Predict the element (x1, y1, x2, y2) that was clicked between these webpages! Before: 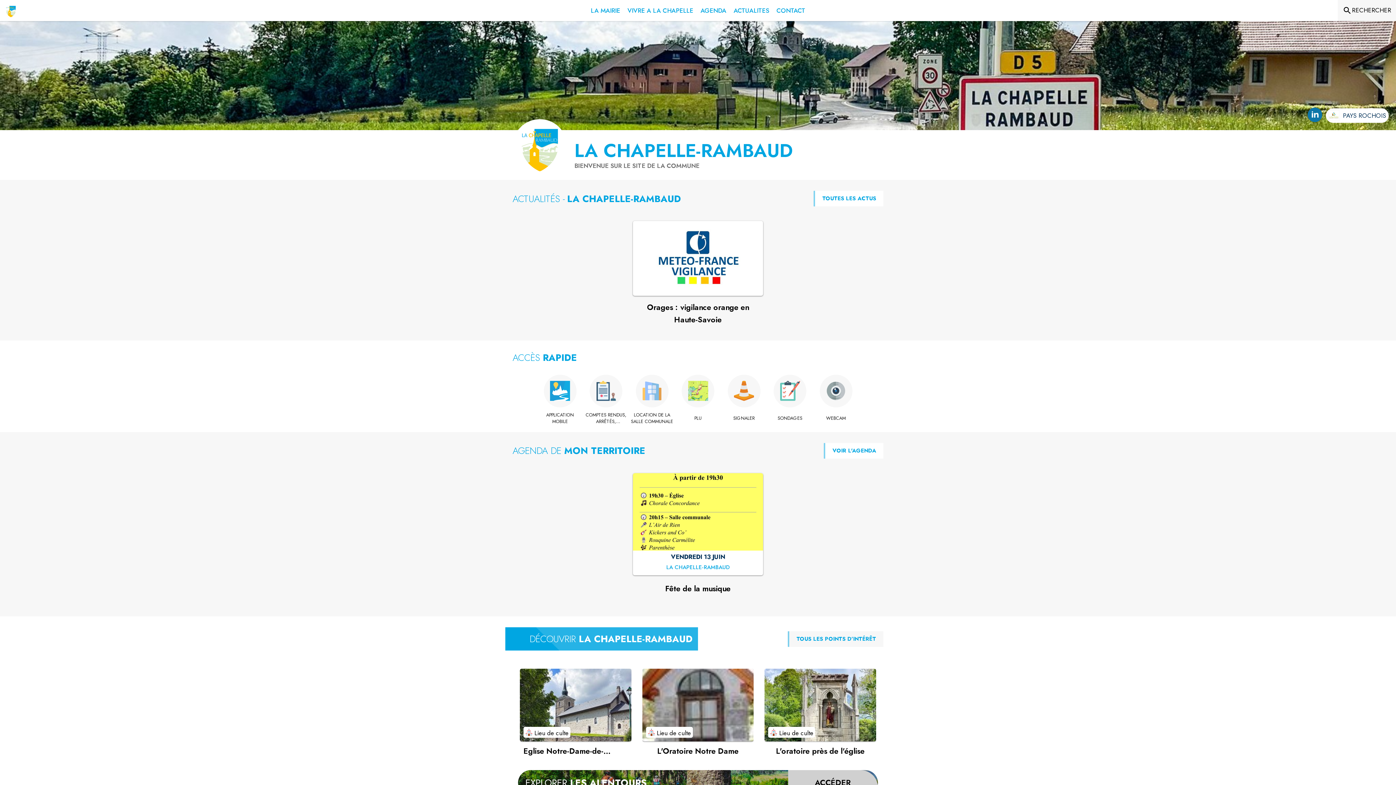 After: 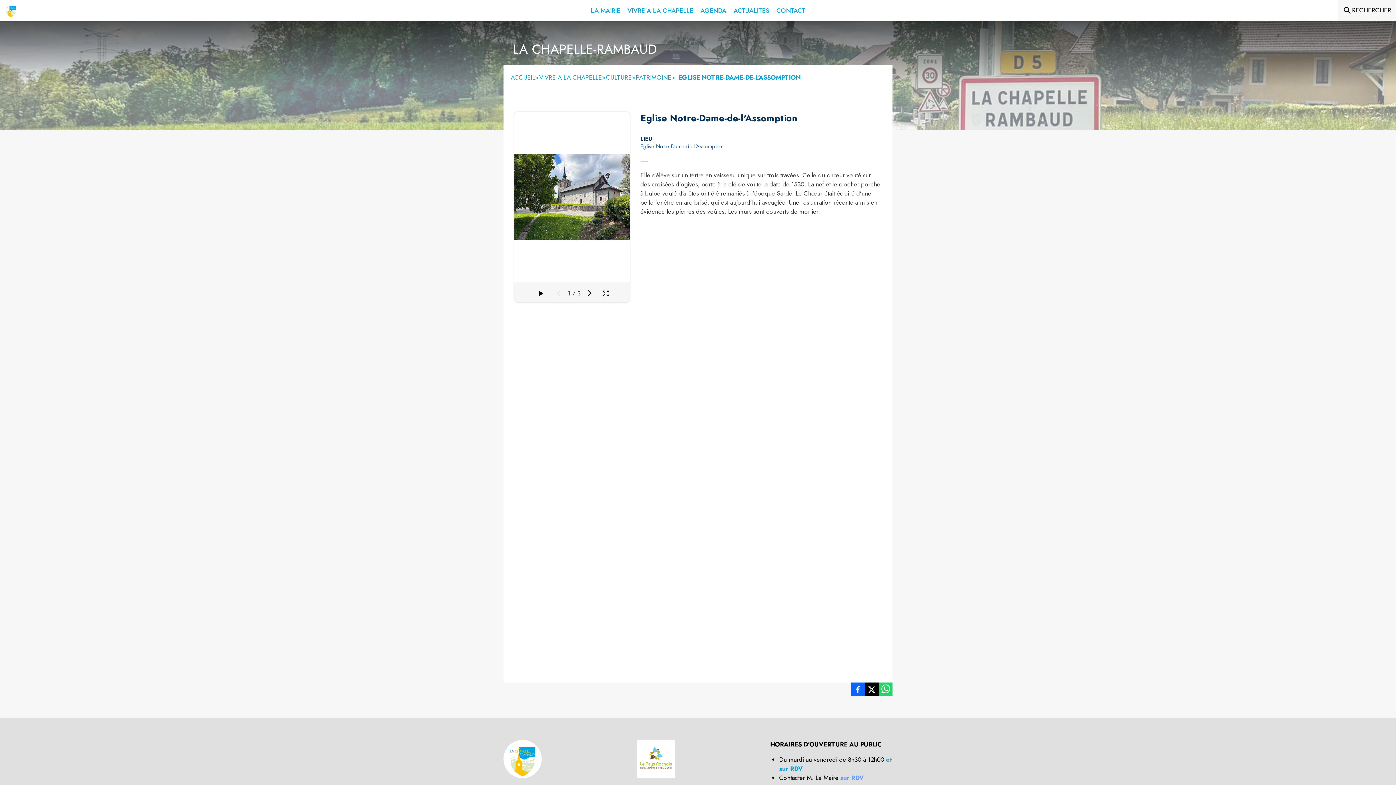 Action: bbox: (520, 669, 631, 741) label: Voir le point d'intérêt Eglise Notre-Dame-de-l'Assomption (catégorie : Lieu de culte)